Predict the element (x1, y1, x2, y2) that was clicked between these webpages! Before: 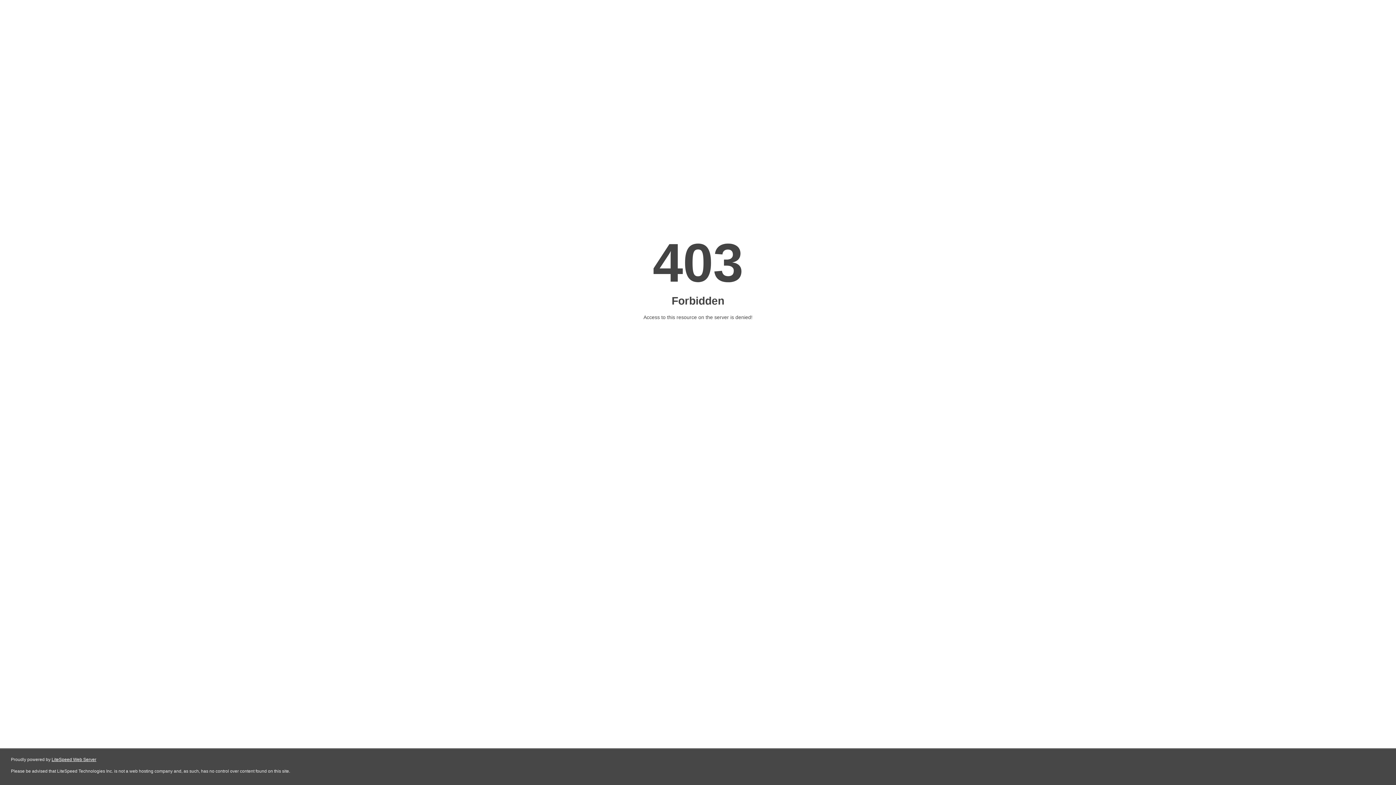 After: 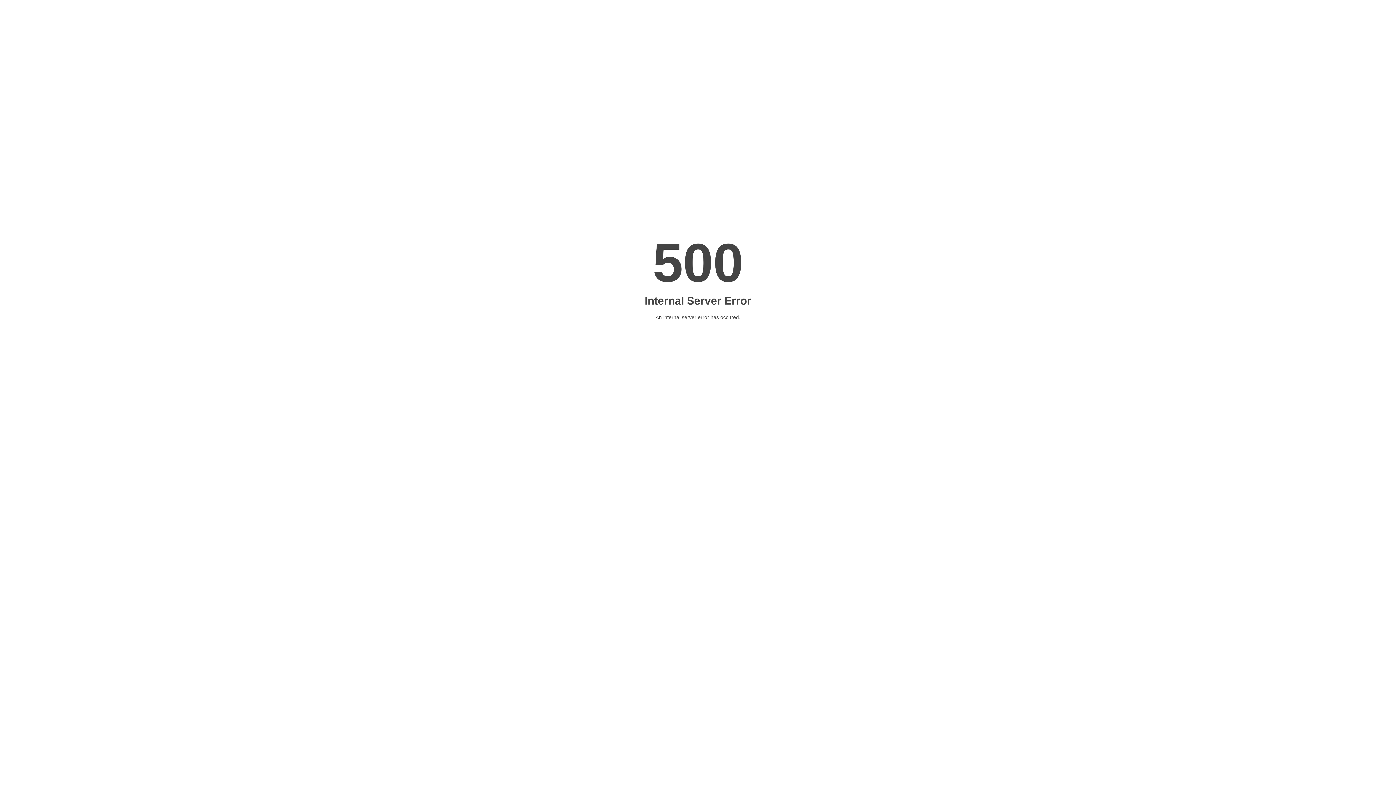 Action: label: LiteSpeed Web Server bbox: (51, 757, 96, 762)